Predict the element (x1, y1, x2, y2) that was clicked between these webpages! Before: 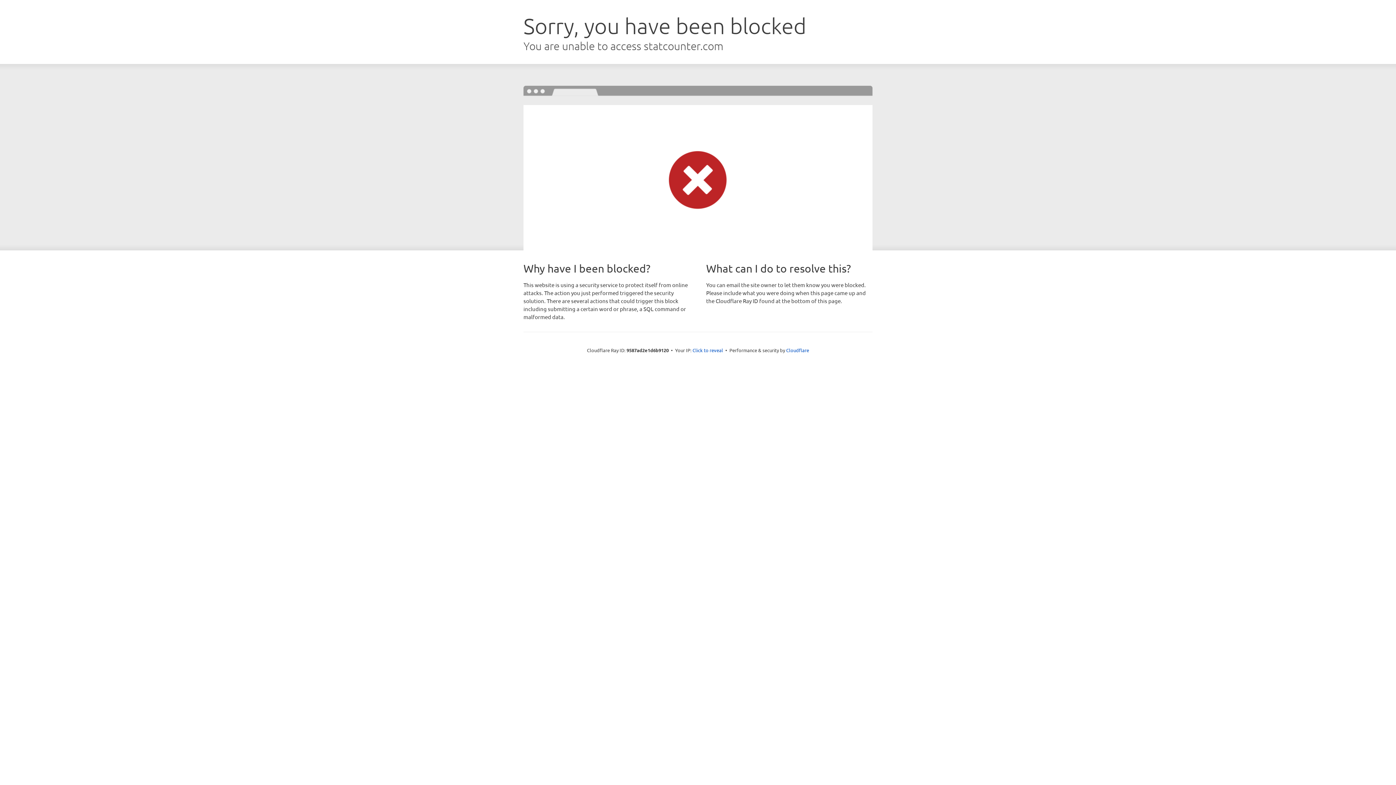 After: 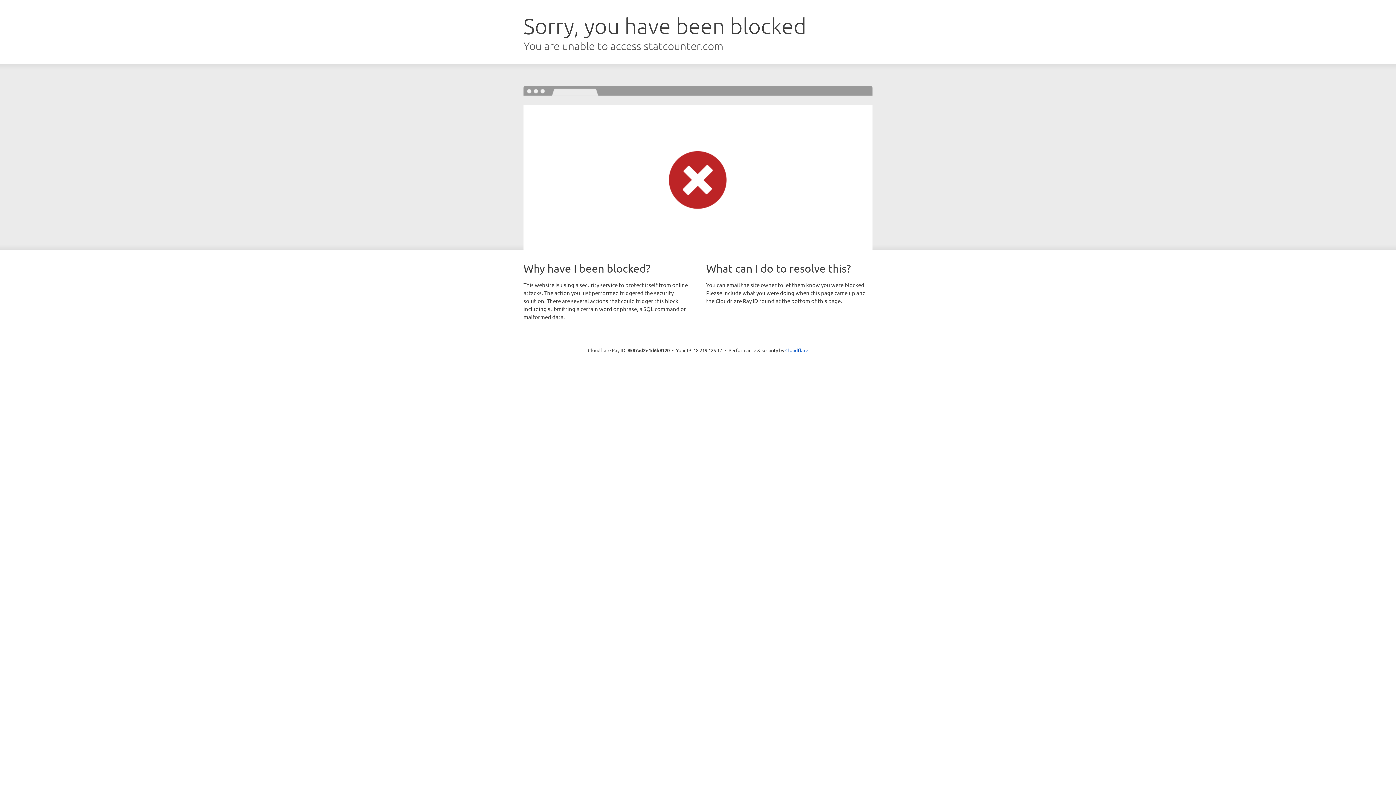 Action: bbox: (692, 346, 723, 353) label: Click to reveal